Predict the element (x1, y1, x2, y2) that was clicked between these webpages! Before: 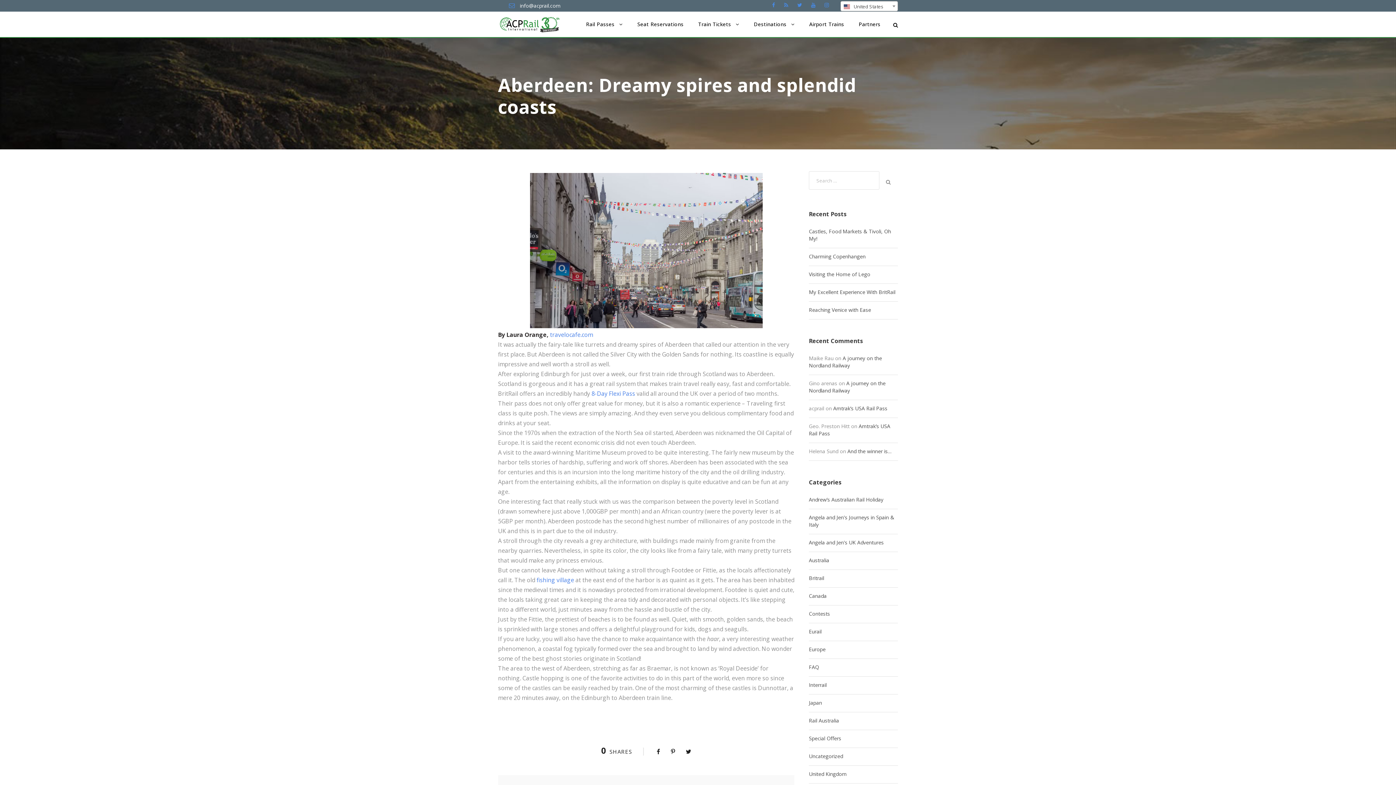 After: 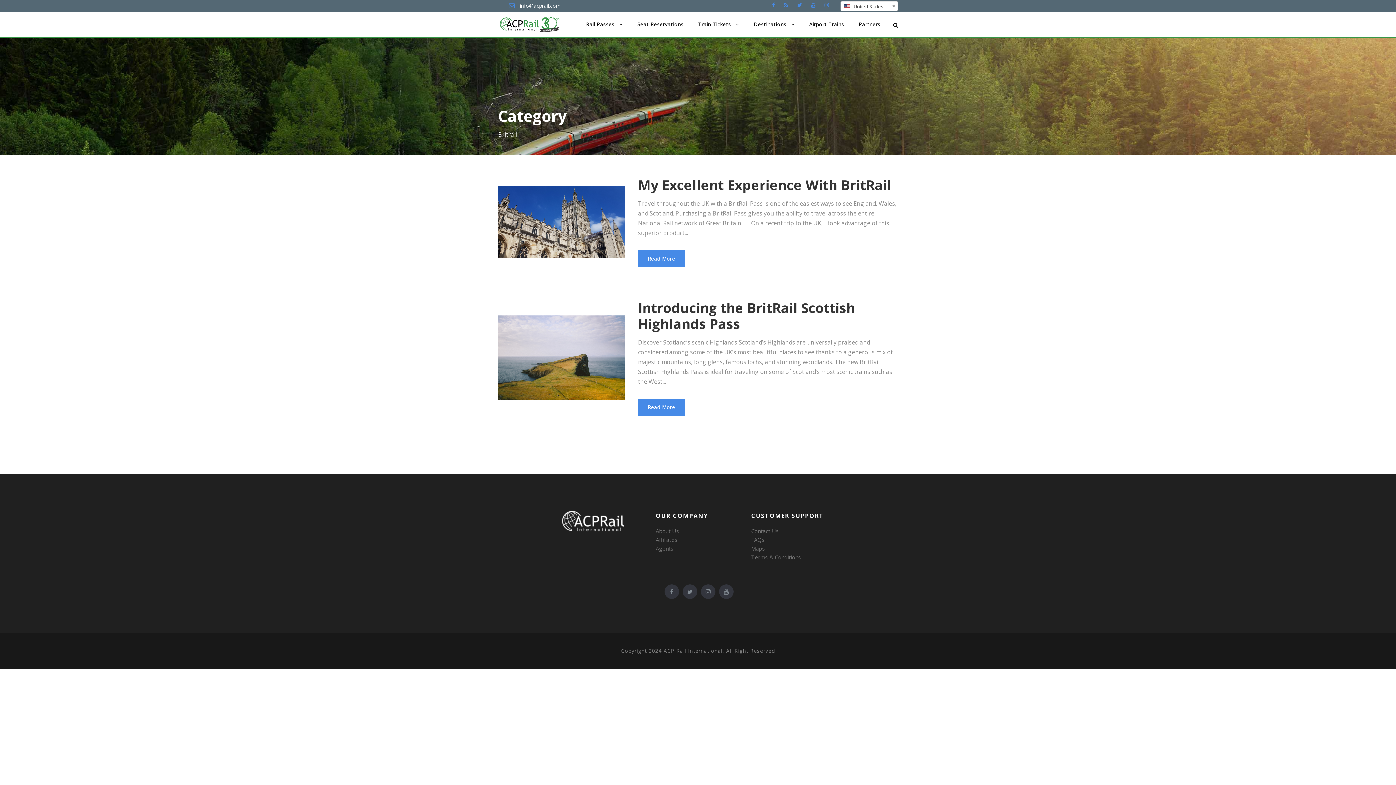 Action: label: Britrail bbox: (809, 574, 824, 581)